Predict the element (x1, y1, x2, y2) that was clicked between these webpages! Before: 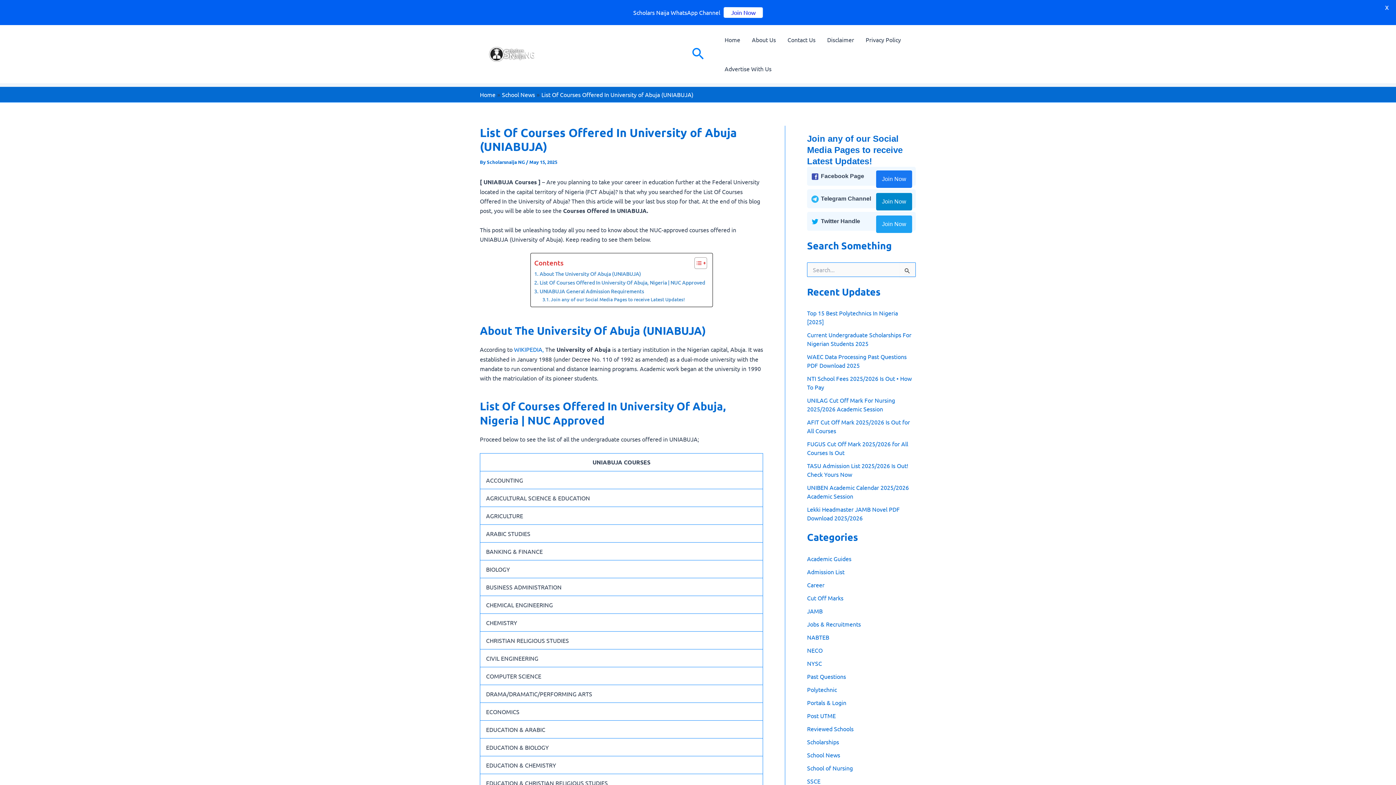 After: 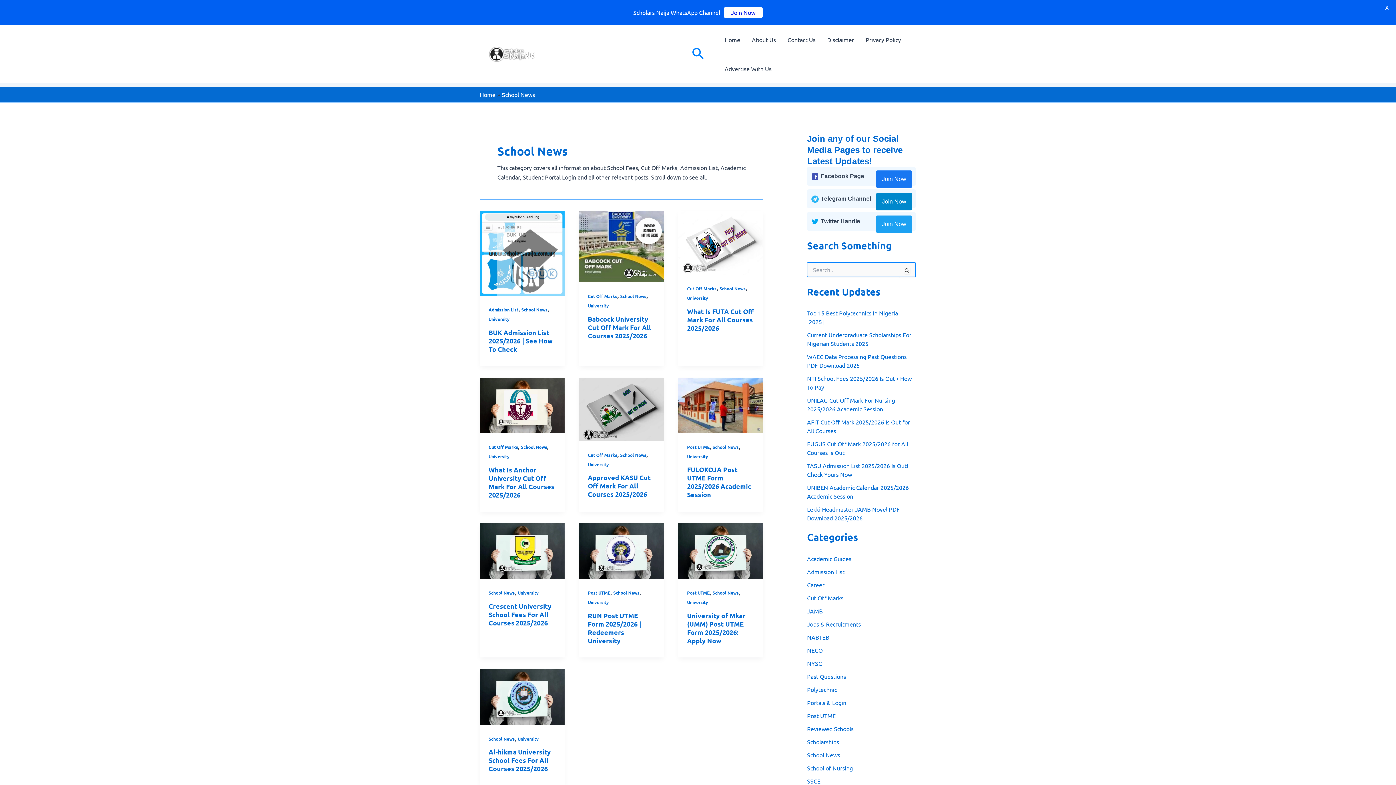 Action: label: School News bbox: (807, 751, 840, 758)